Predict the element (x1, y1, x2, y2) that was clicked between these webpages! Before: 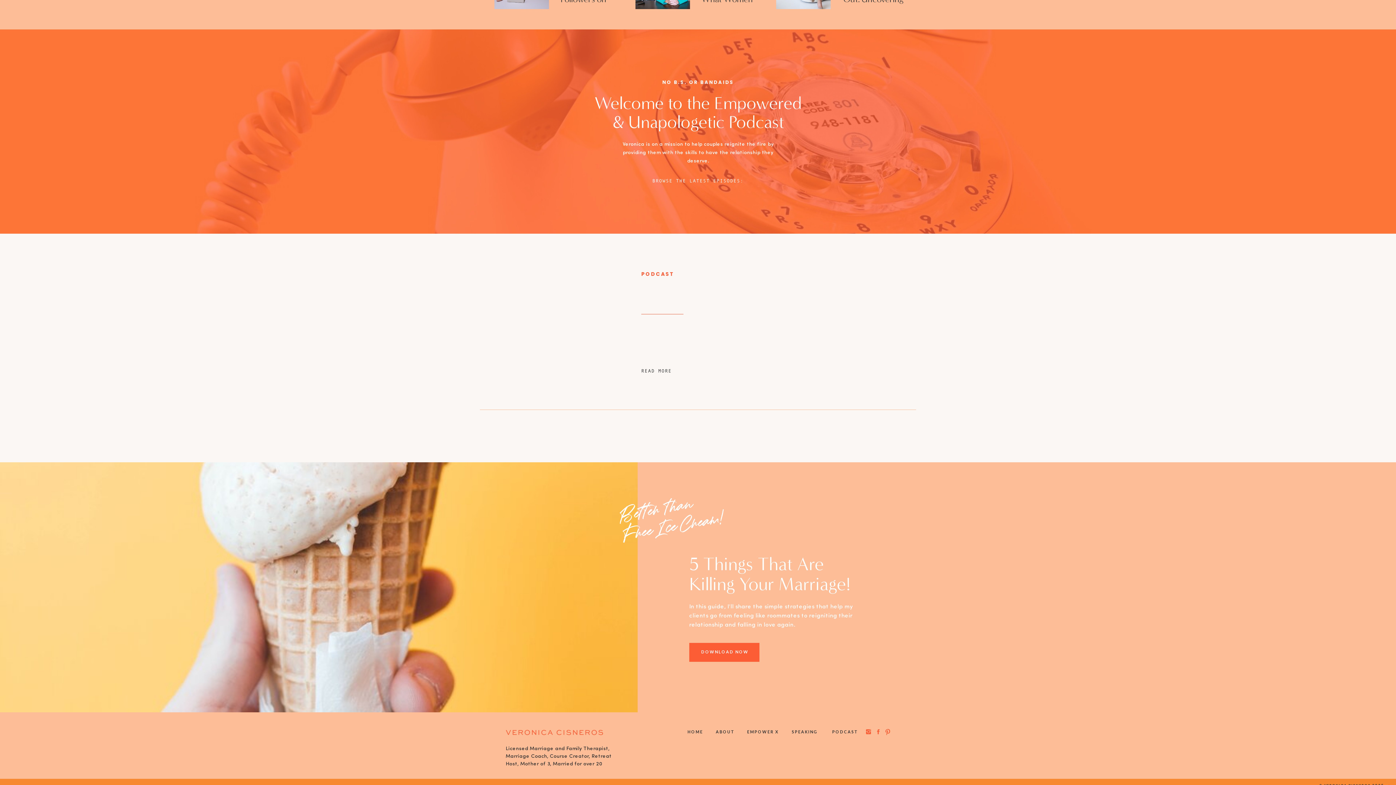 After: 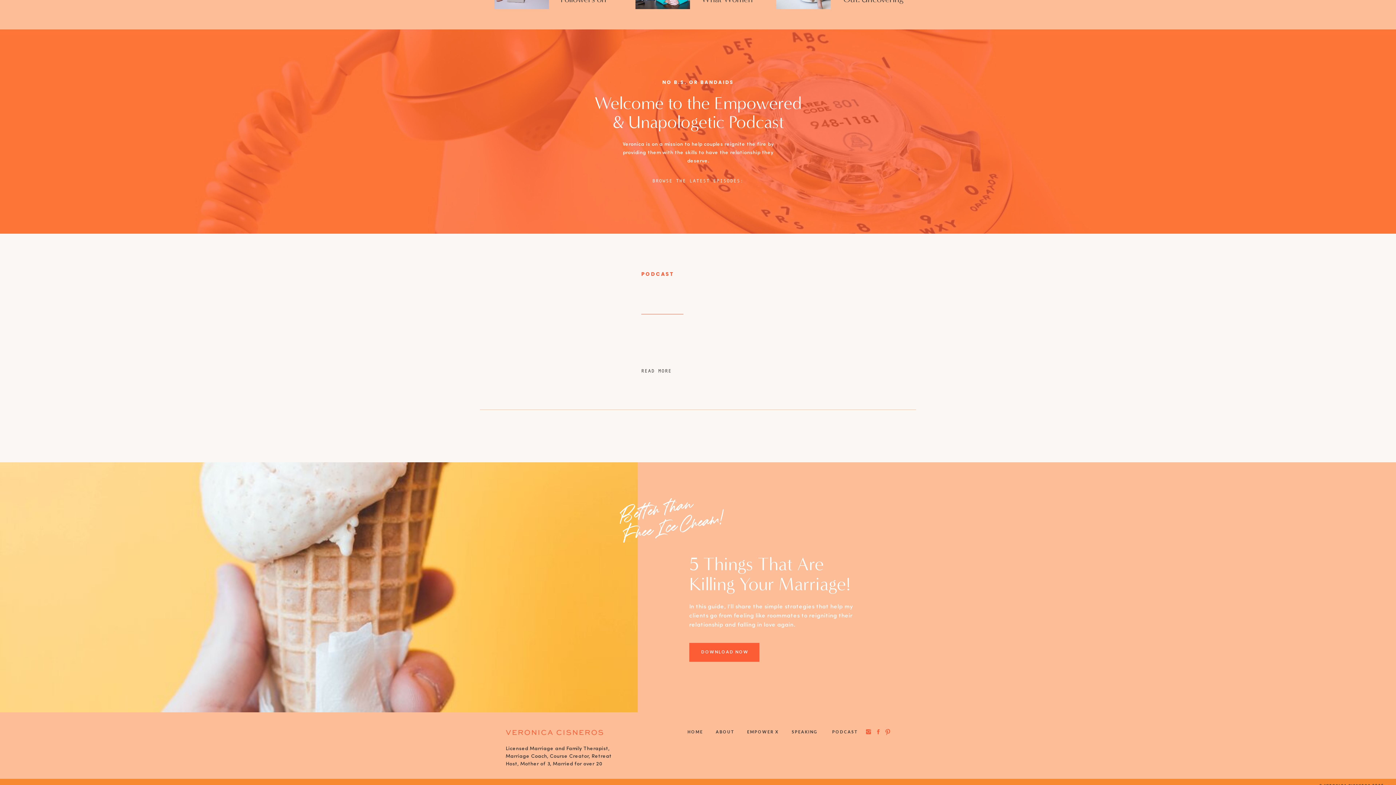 Action: bbox: (865, 726, 872, 737)